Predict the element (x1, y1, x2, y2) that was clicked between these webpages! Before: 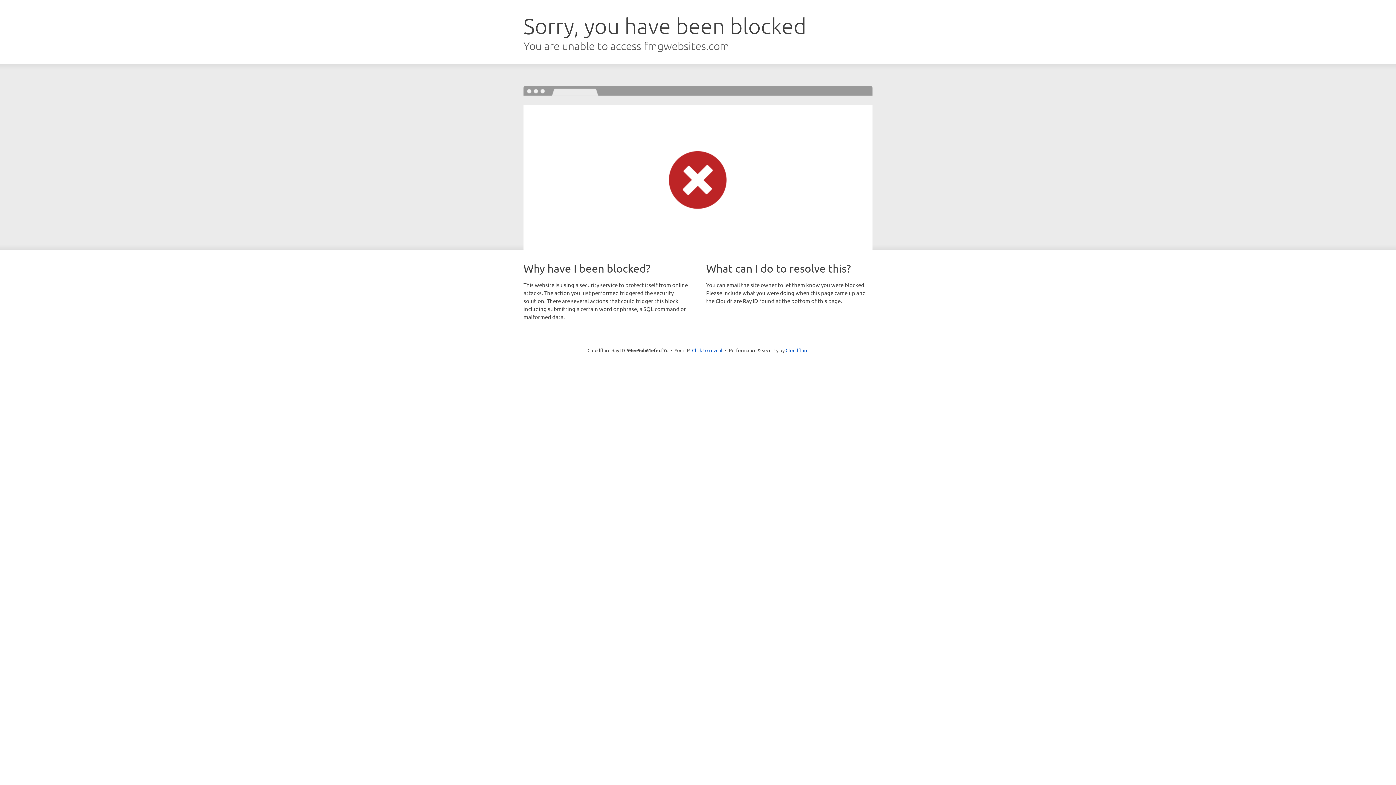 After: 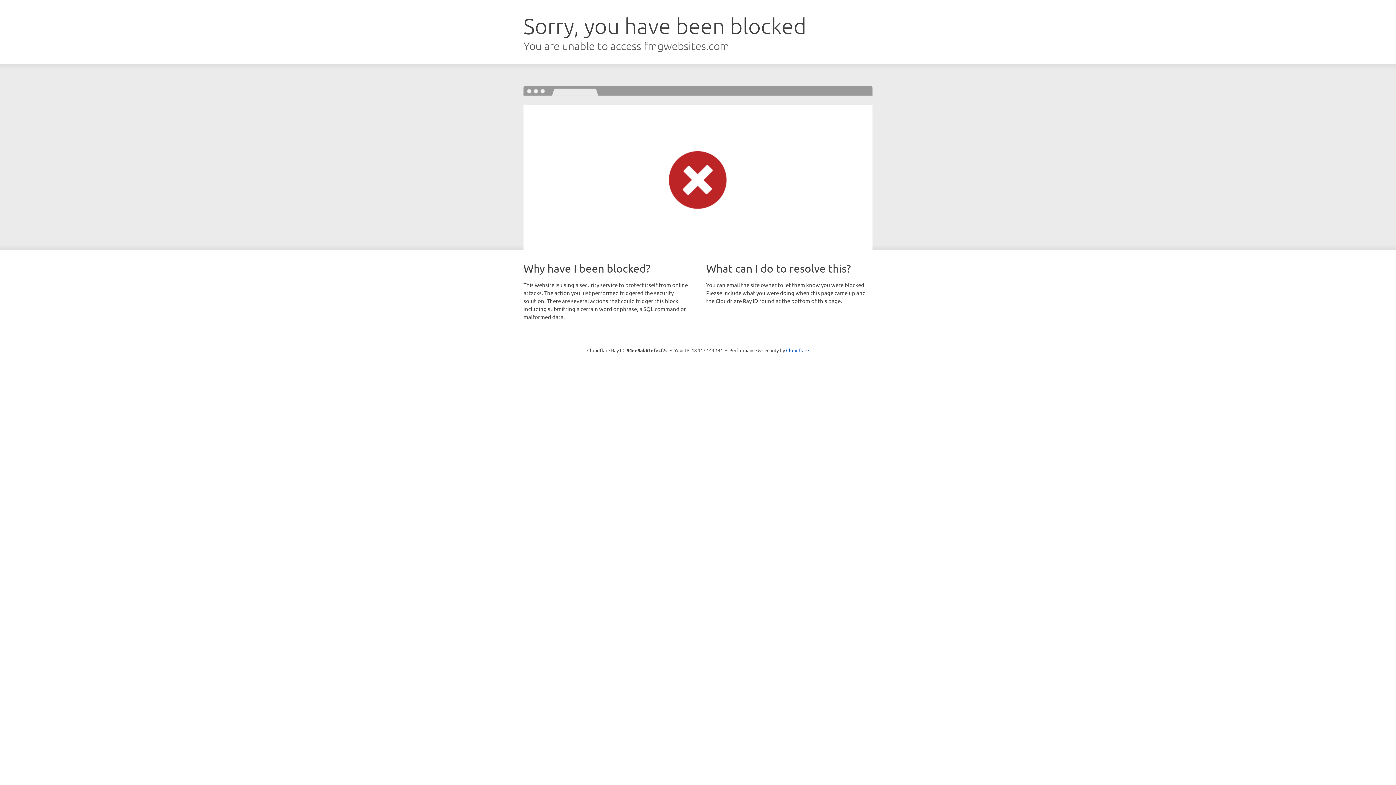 Action: label: Click to reveal bbox: (692, 346, 722, 353)